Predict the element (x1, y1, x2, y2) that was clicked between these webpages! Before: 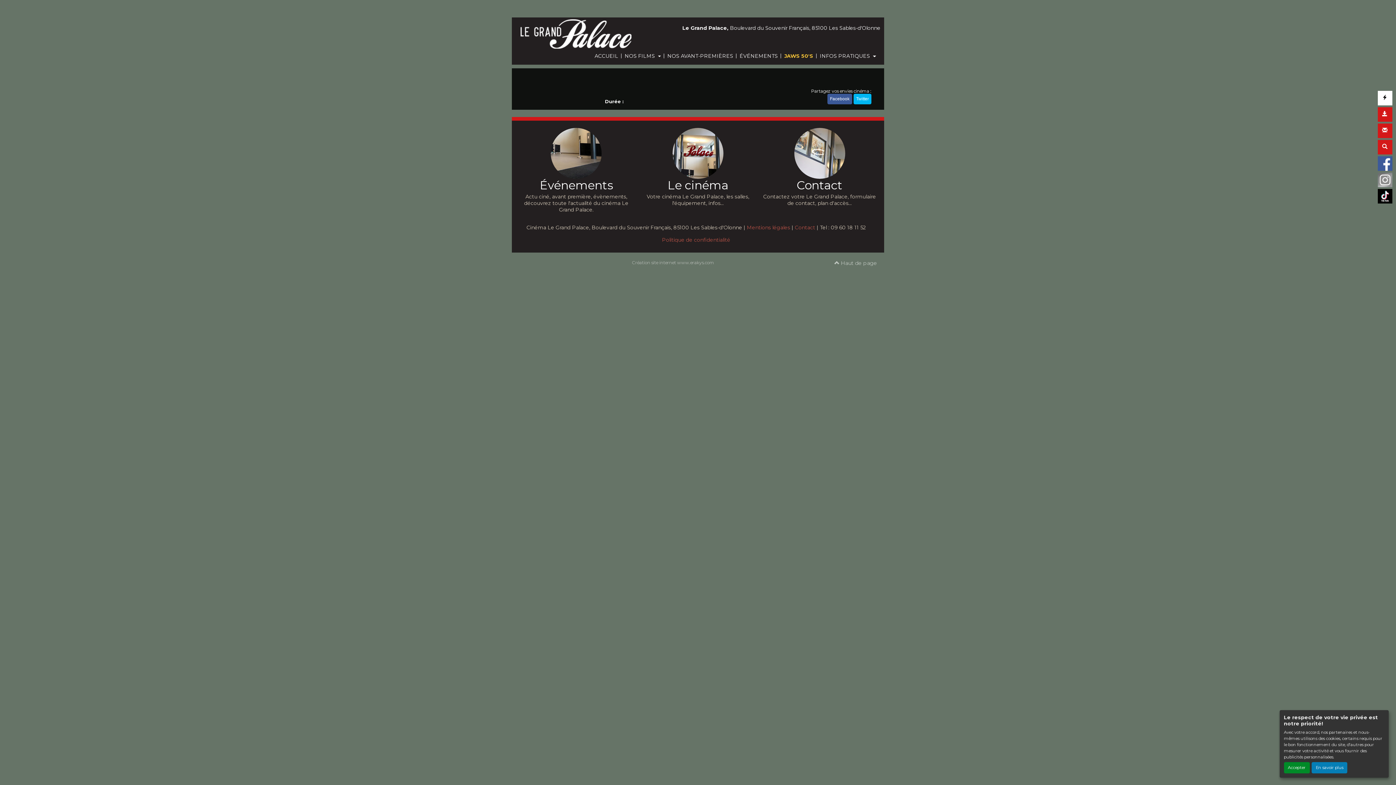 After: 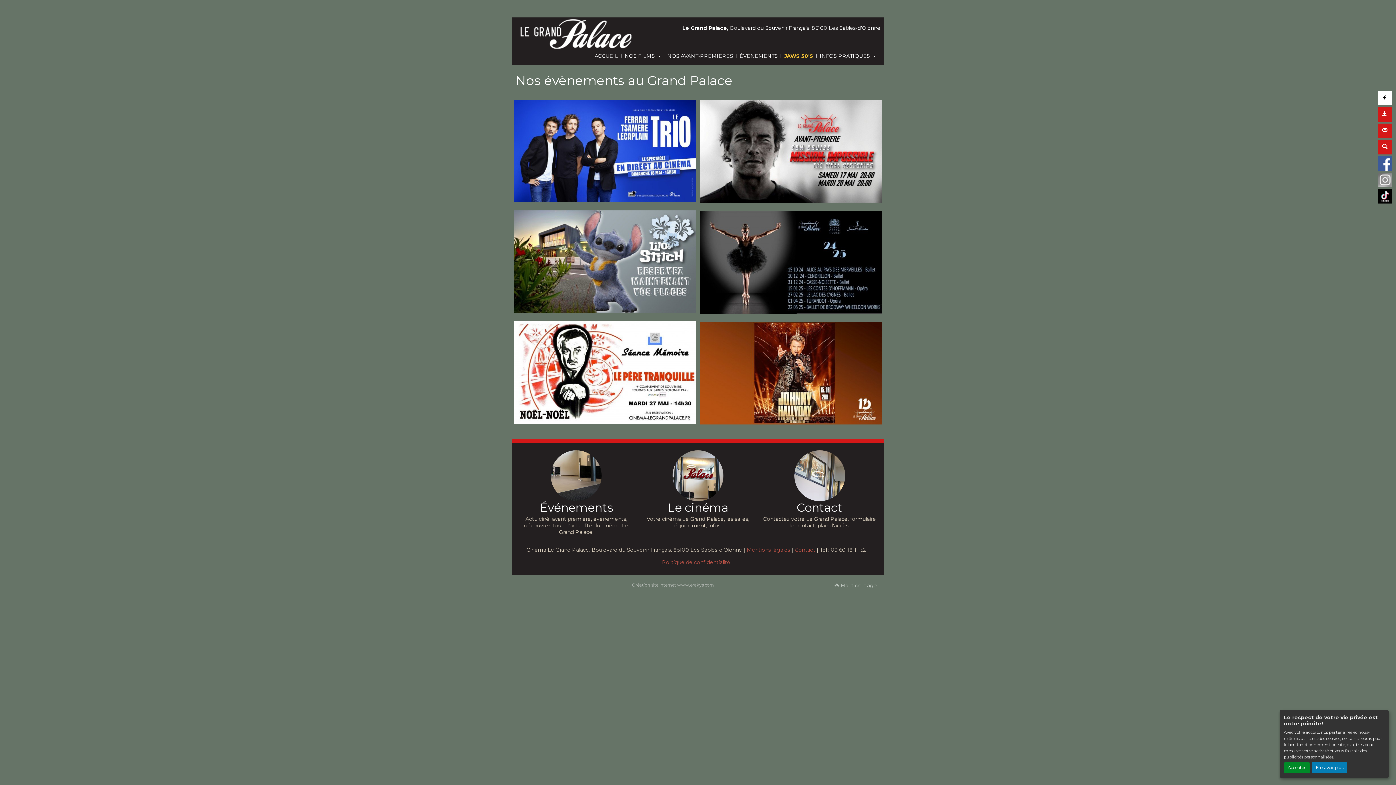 Action: bbox: (551, 149, 601, 156)